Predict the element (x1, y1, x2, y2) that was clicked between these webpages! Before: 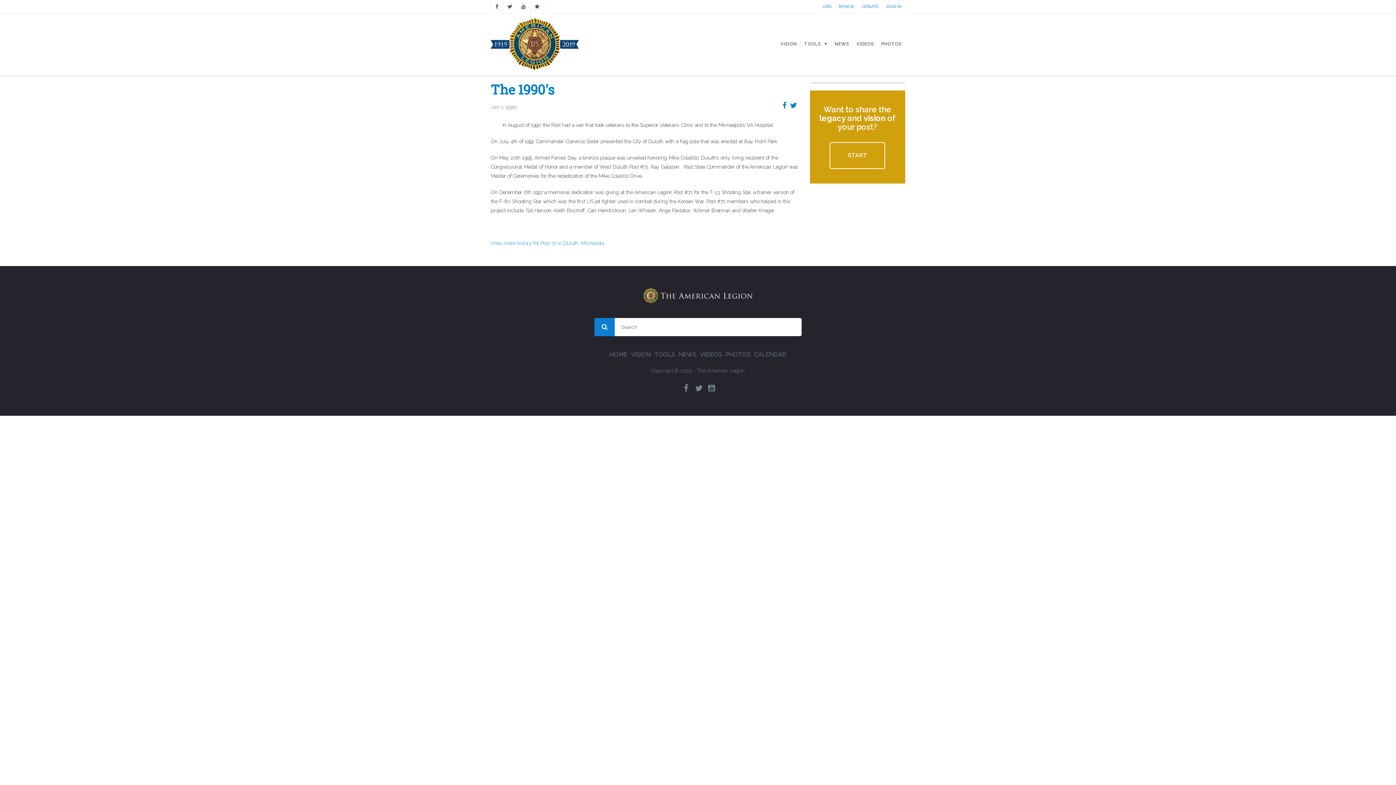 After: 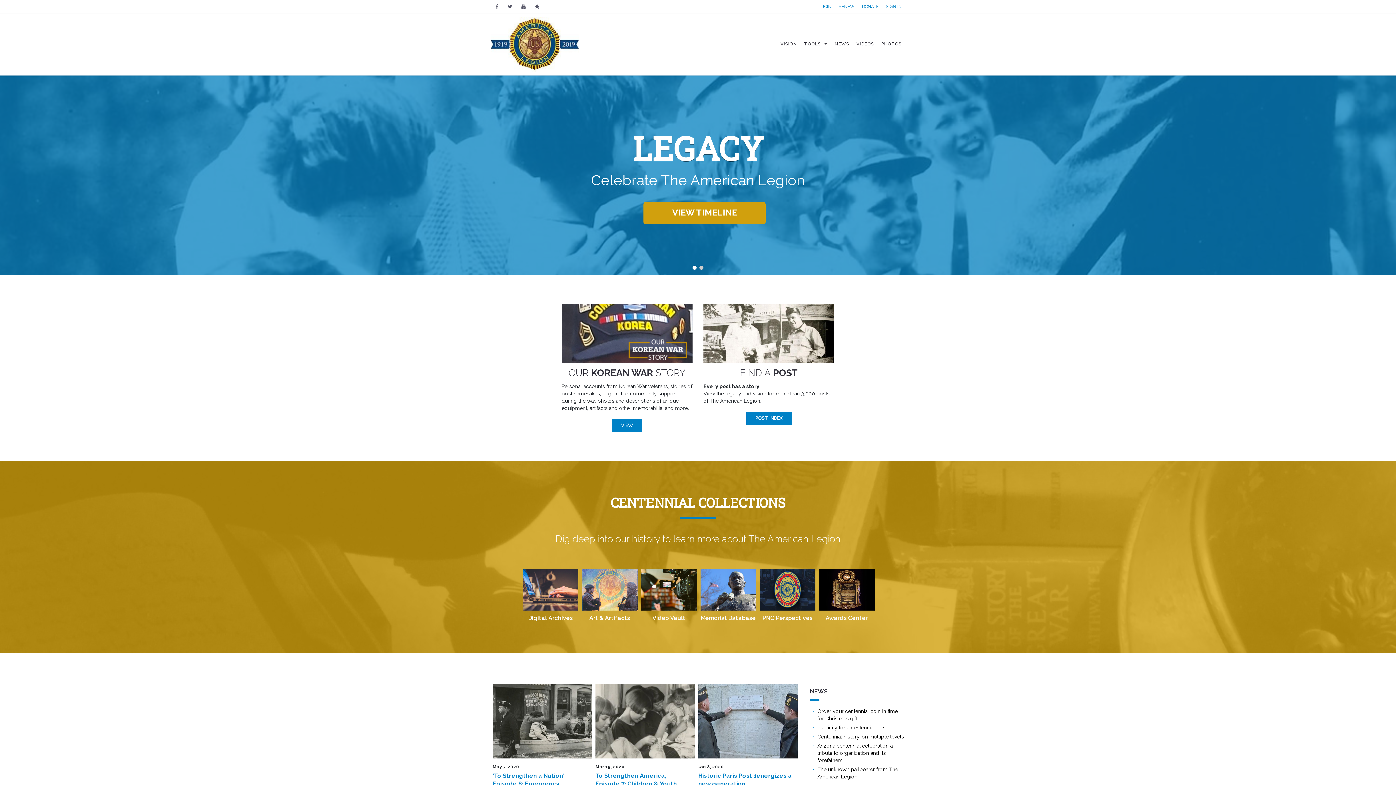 Action: bbox: (609, 351, 627, 358) label: HOME